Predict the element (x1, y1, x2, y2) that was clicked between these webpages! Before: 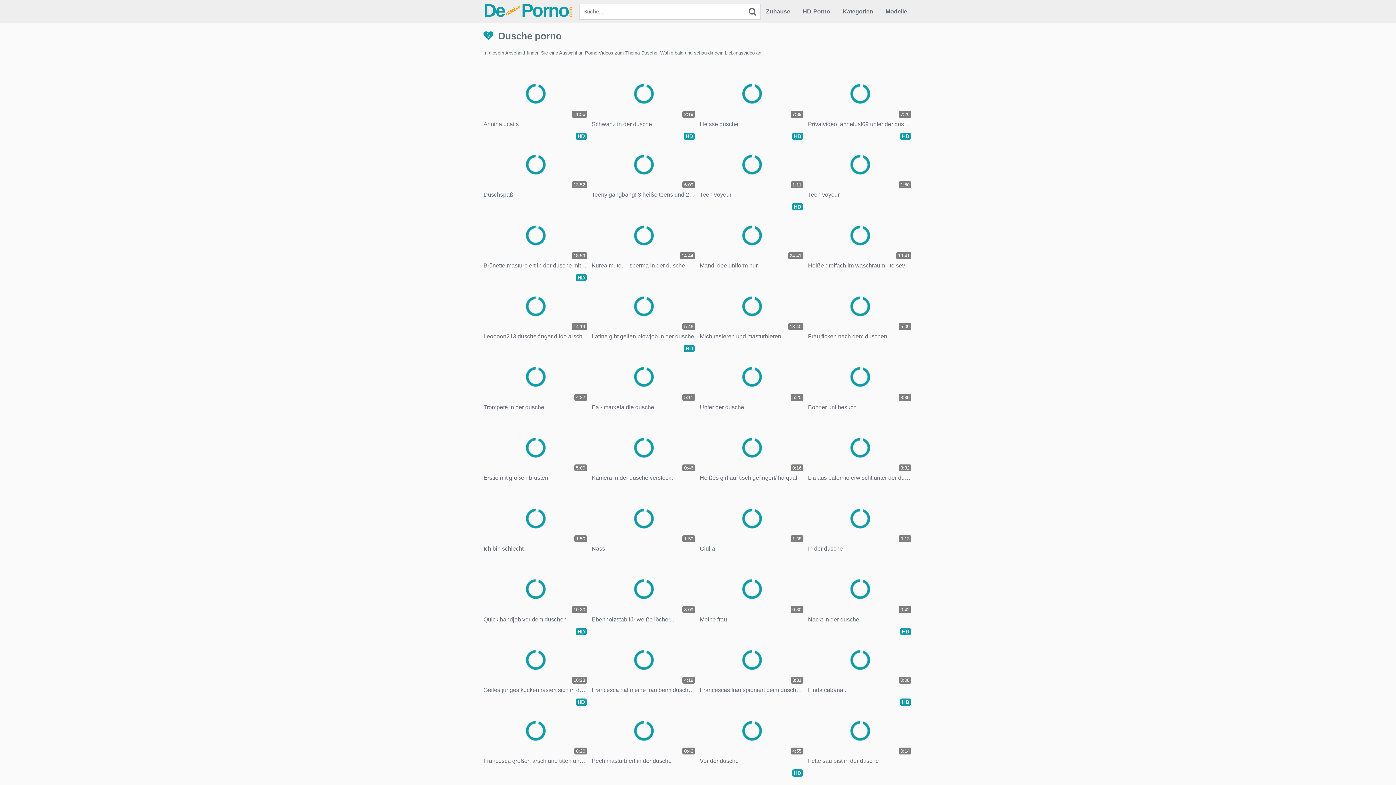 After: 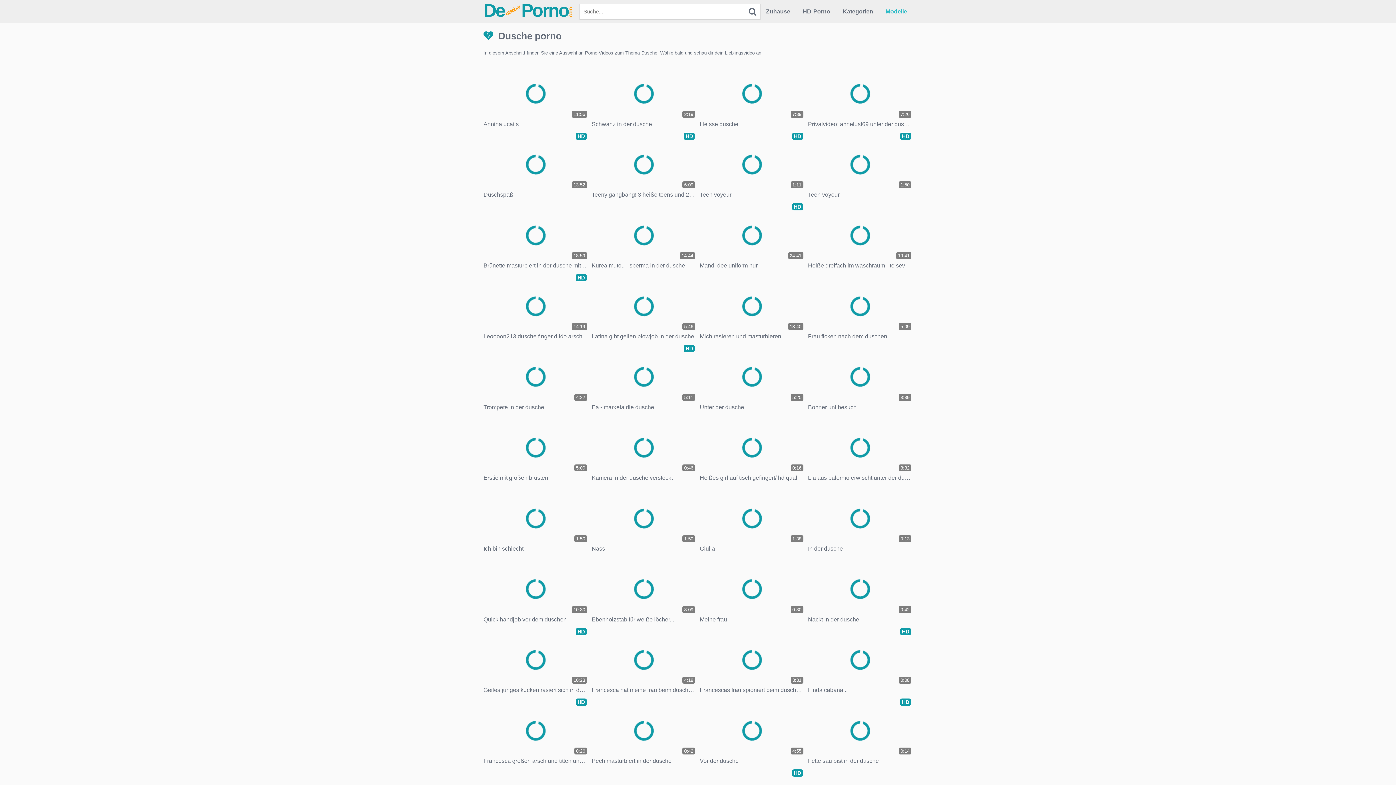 Action: bbox: (880, 4, 912, 18) label: Modelle